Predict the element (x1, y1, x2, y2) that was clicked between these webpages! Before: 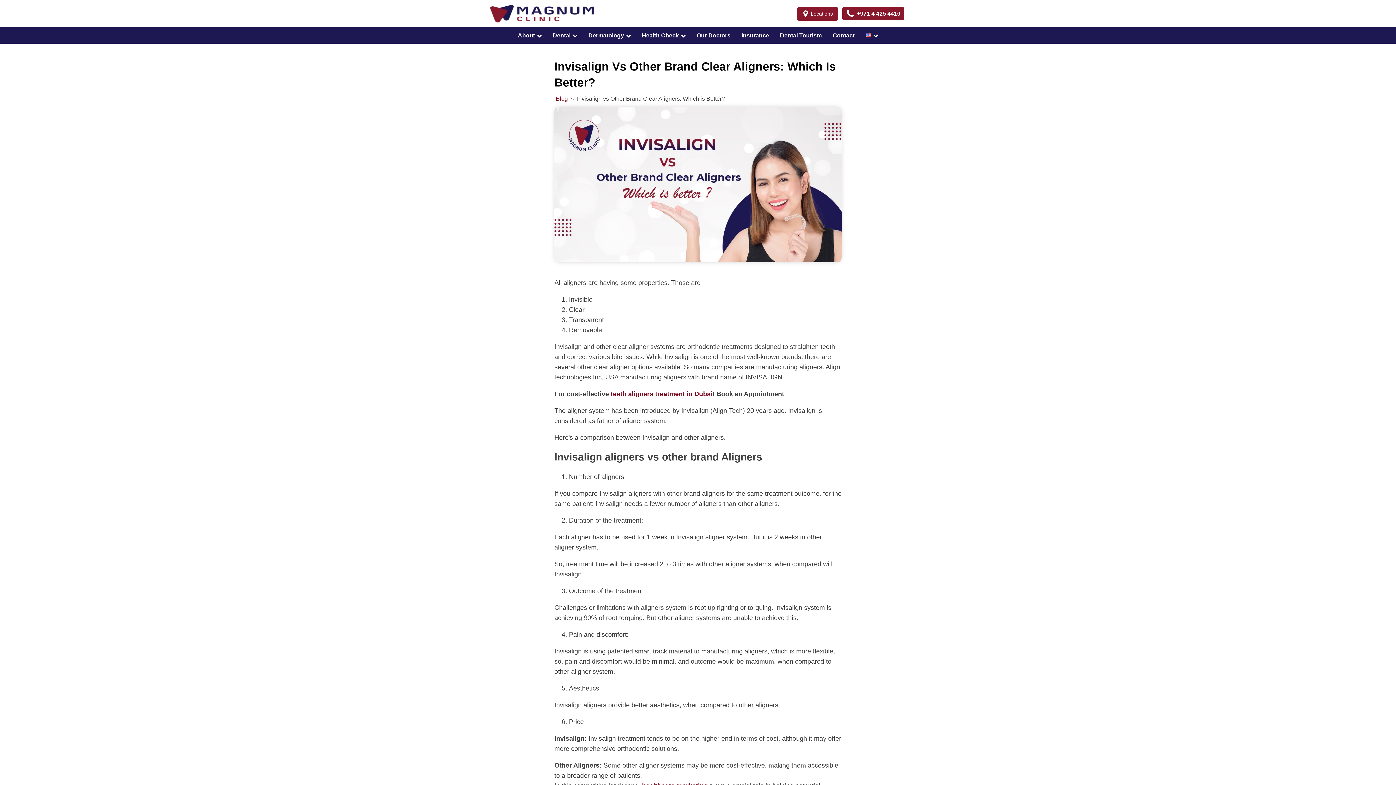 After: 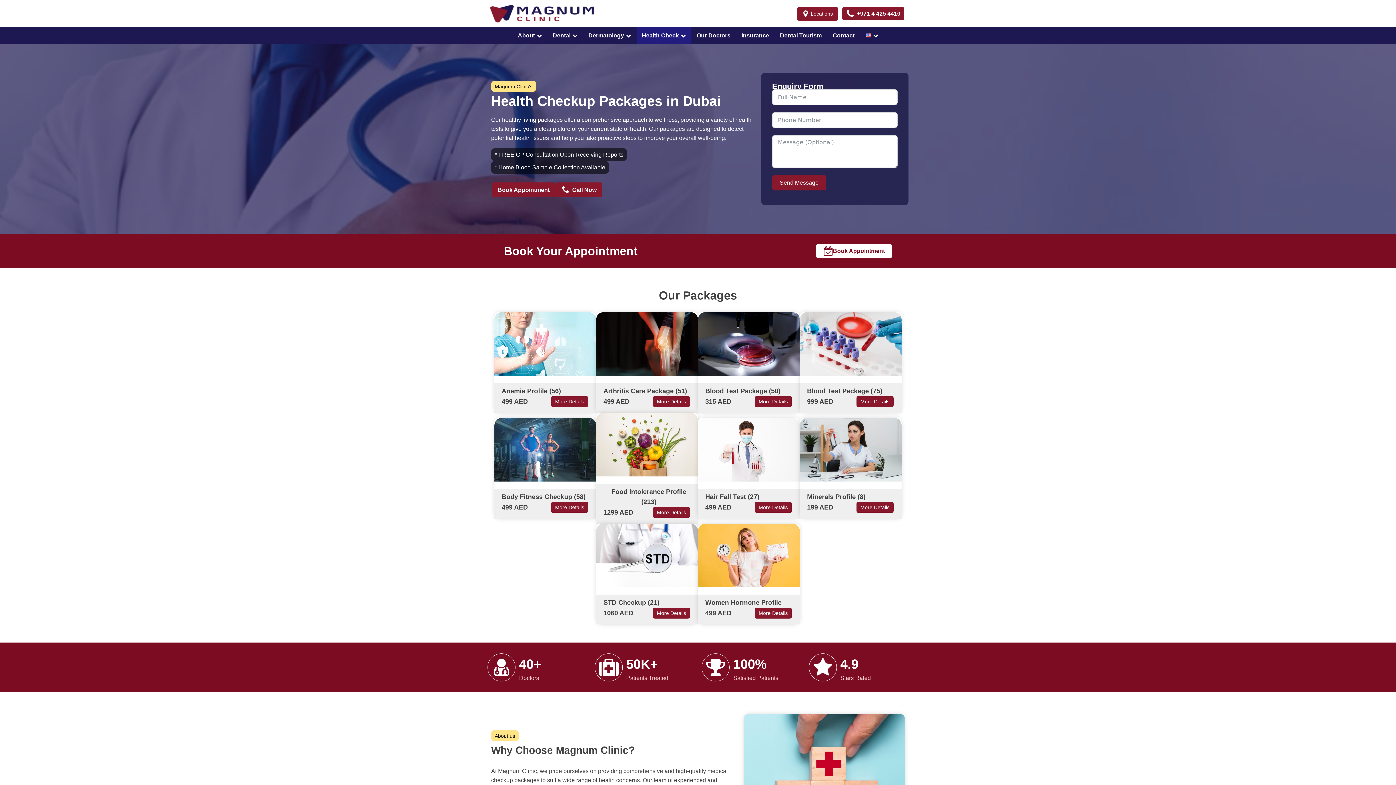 Action: bbox: (636, 27, 691, 43) label: Health Check